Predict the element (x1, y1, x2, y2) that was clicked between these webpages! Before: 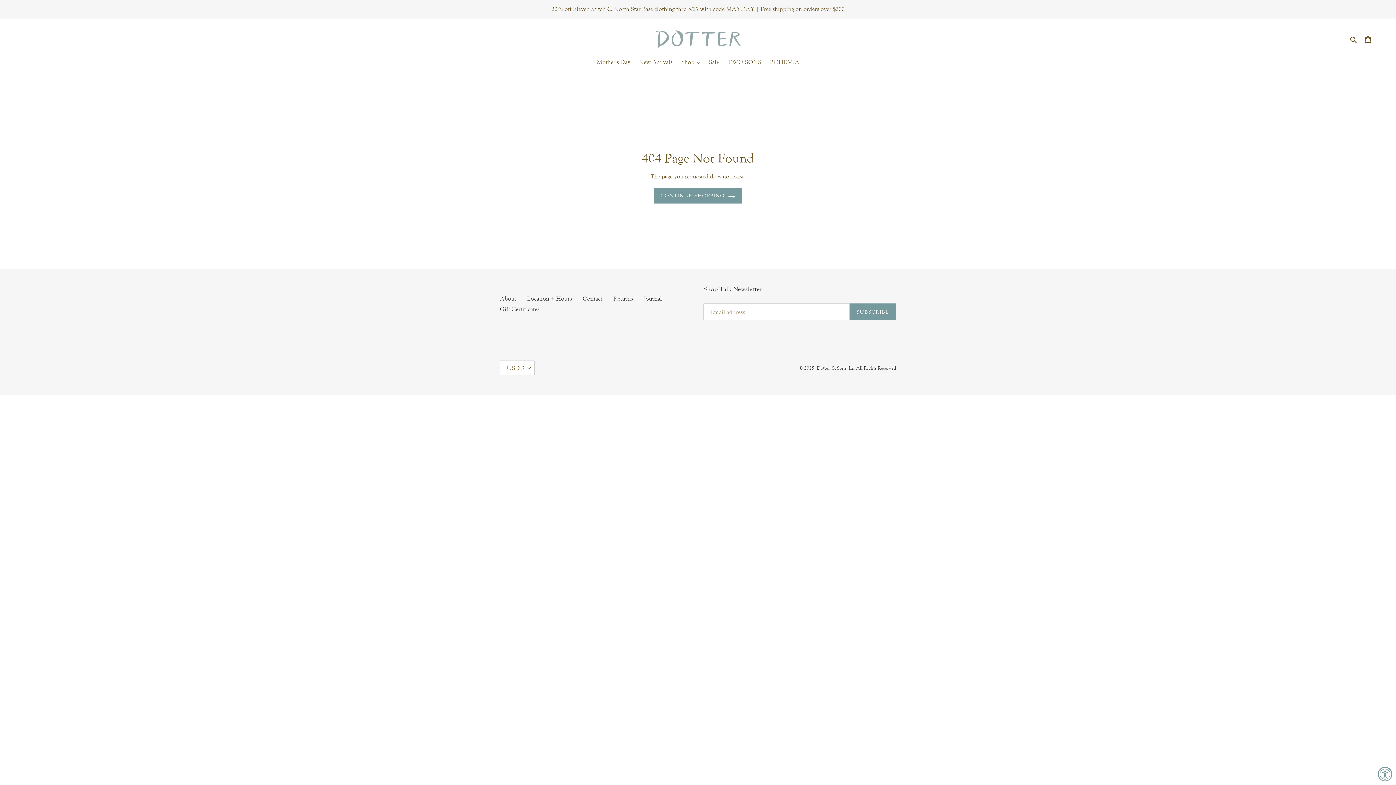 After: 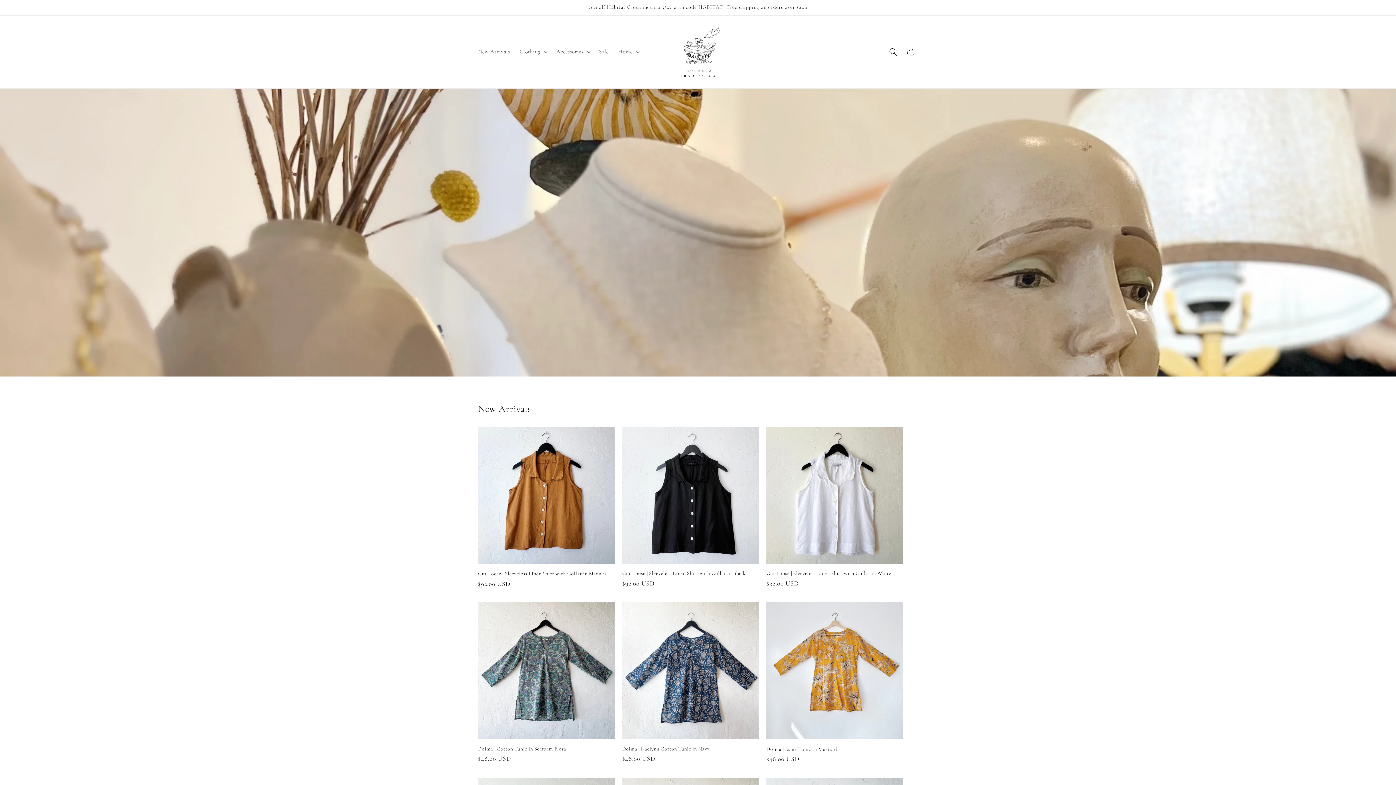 Action: bbox: (766, 57, 803, 67) label: BOHEMIA